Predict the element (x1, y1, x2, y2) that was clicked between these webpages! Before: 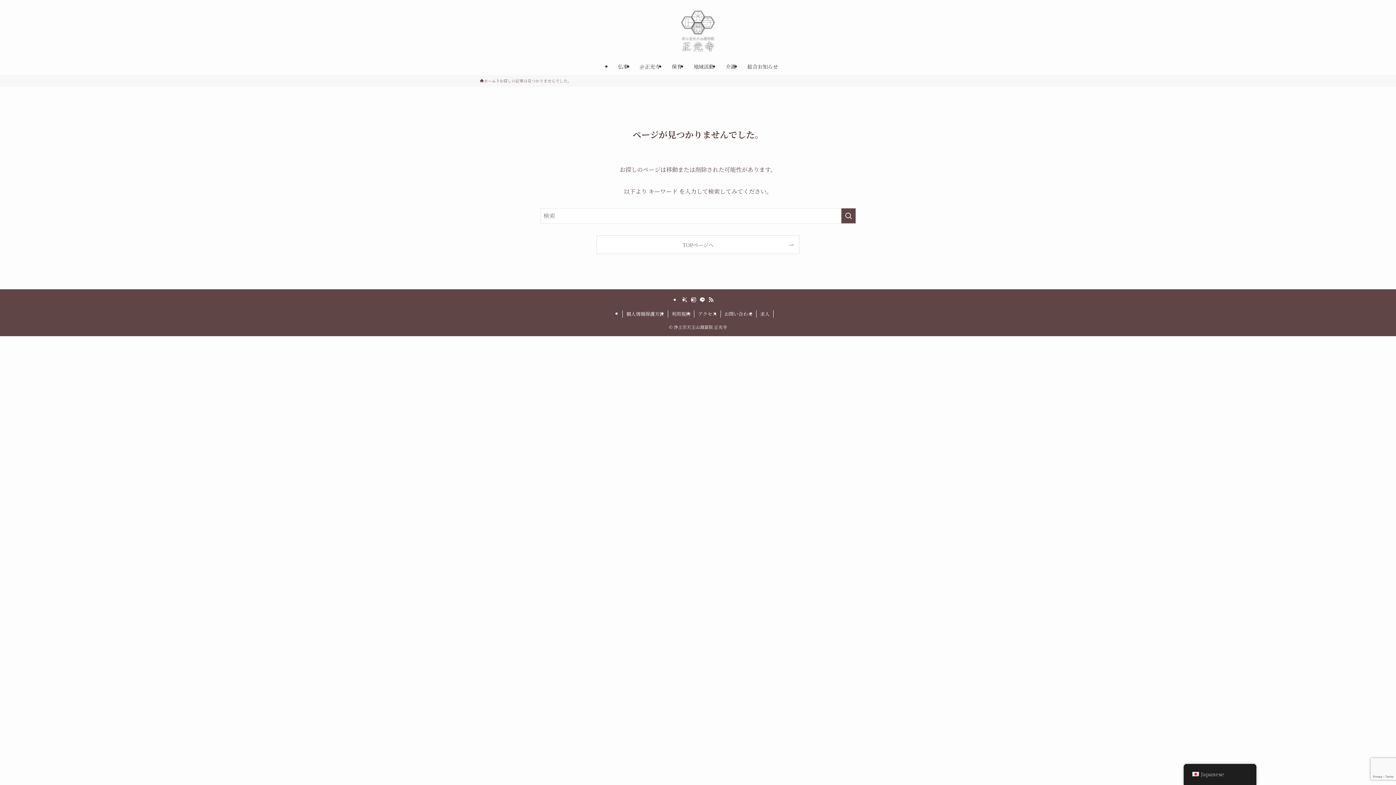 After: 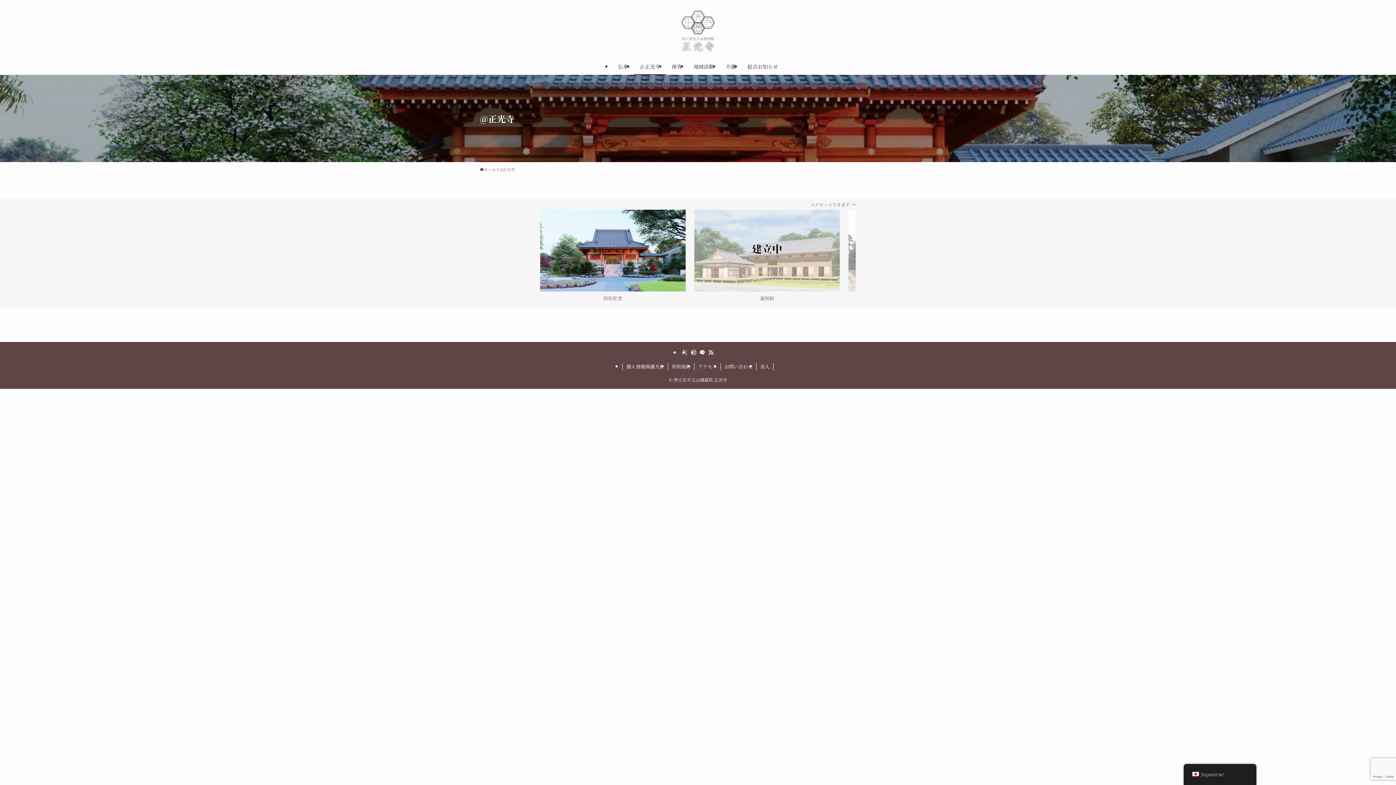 Action: label: @正光寺 bbox: (634, 58, 666, 74)